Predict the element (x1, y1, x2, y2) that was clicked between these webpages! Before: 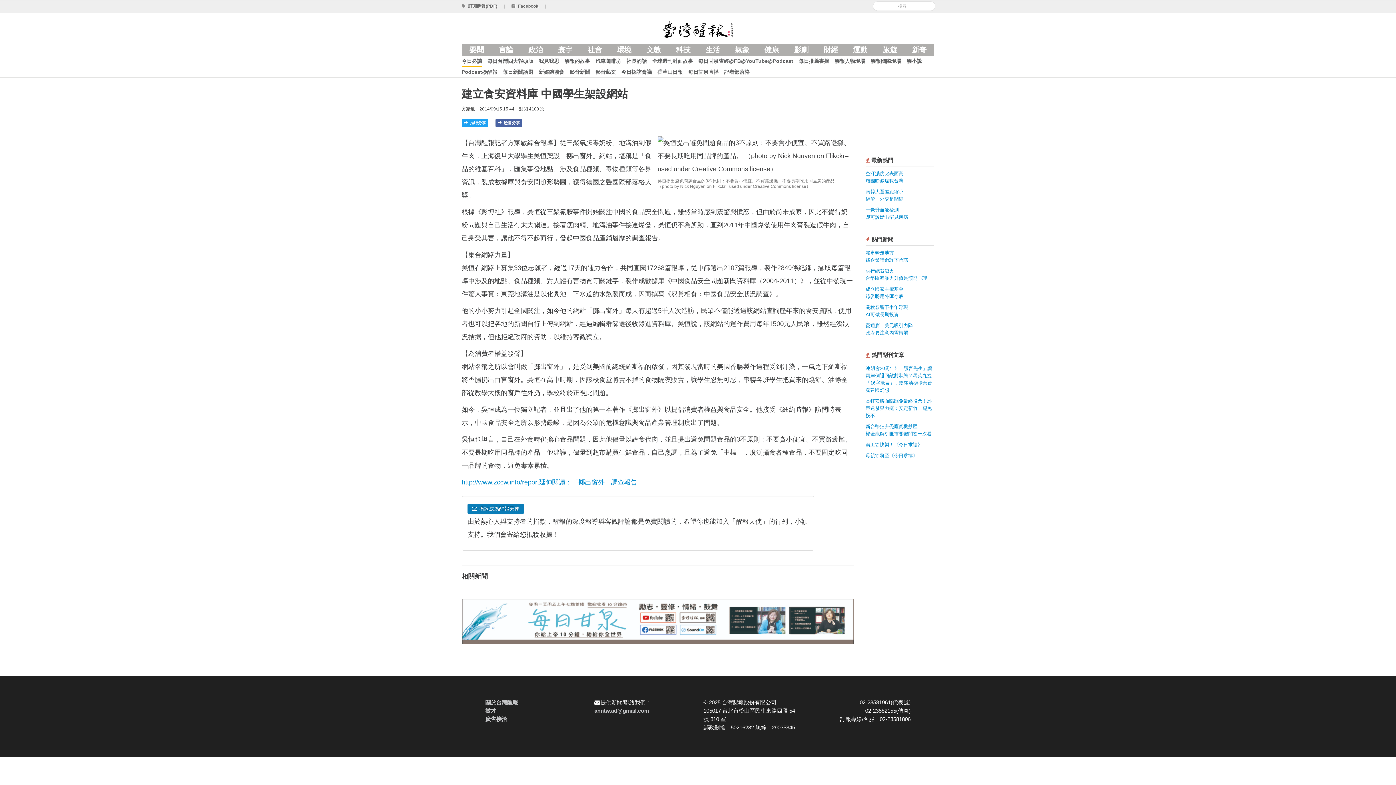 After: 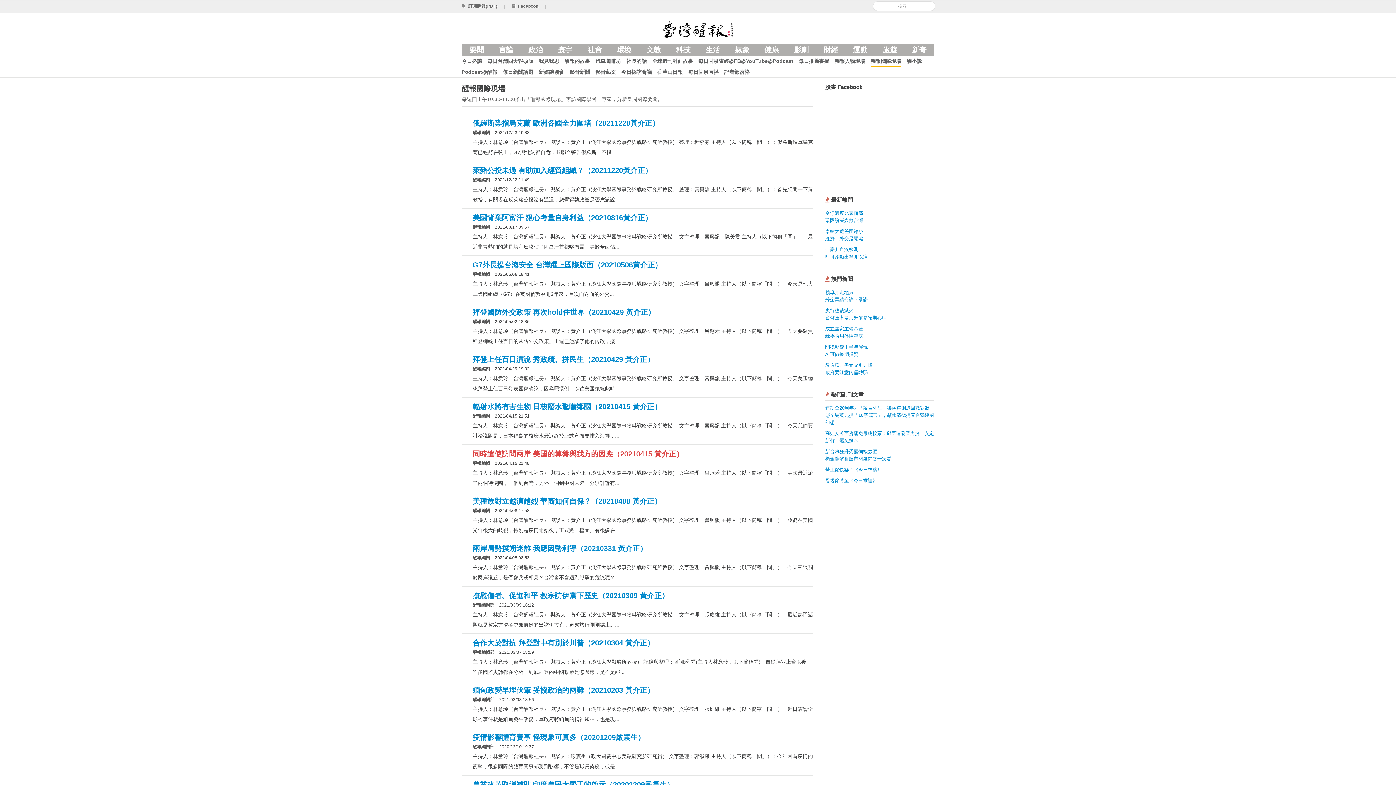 Action: bbox: (870, 55, 901, 66) label: 醒報國際現場